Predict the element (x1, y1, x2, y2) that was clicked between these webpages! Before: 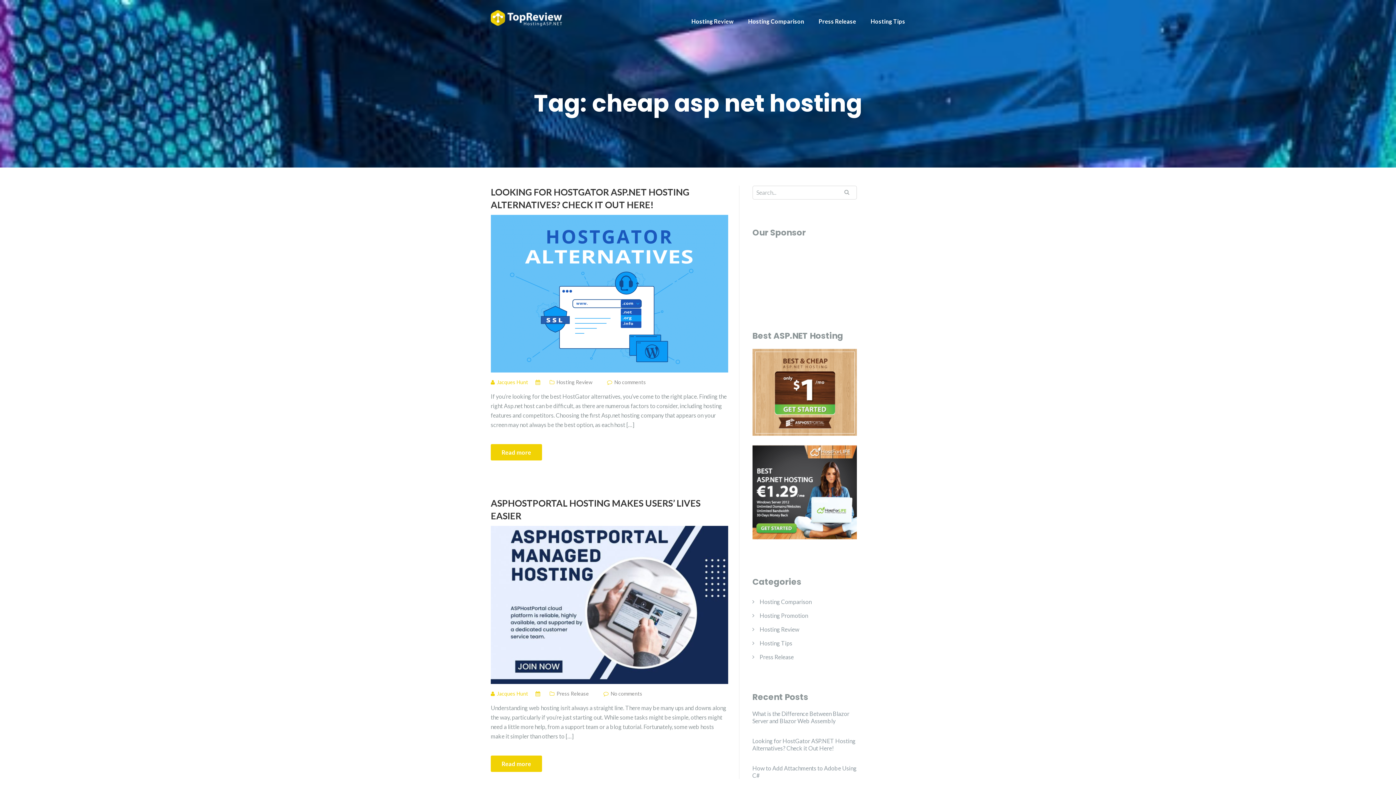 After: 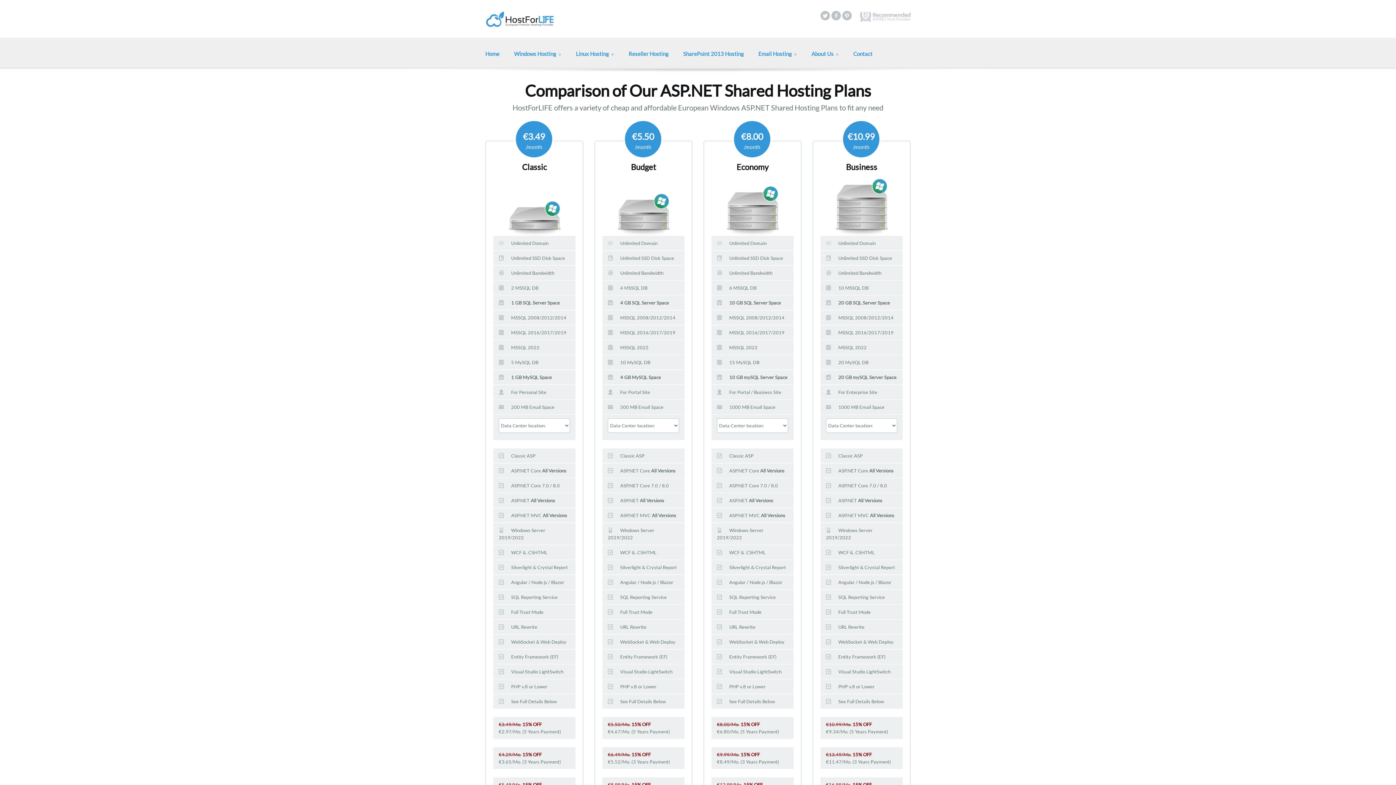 Action: bbox: (752, 488, 856, 495)